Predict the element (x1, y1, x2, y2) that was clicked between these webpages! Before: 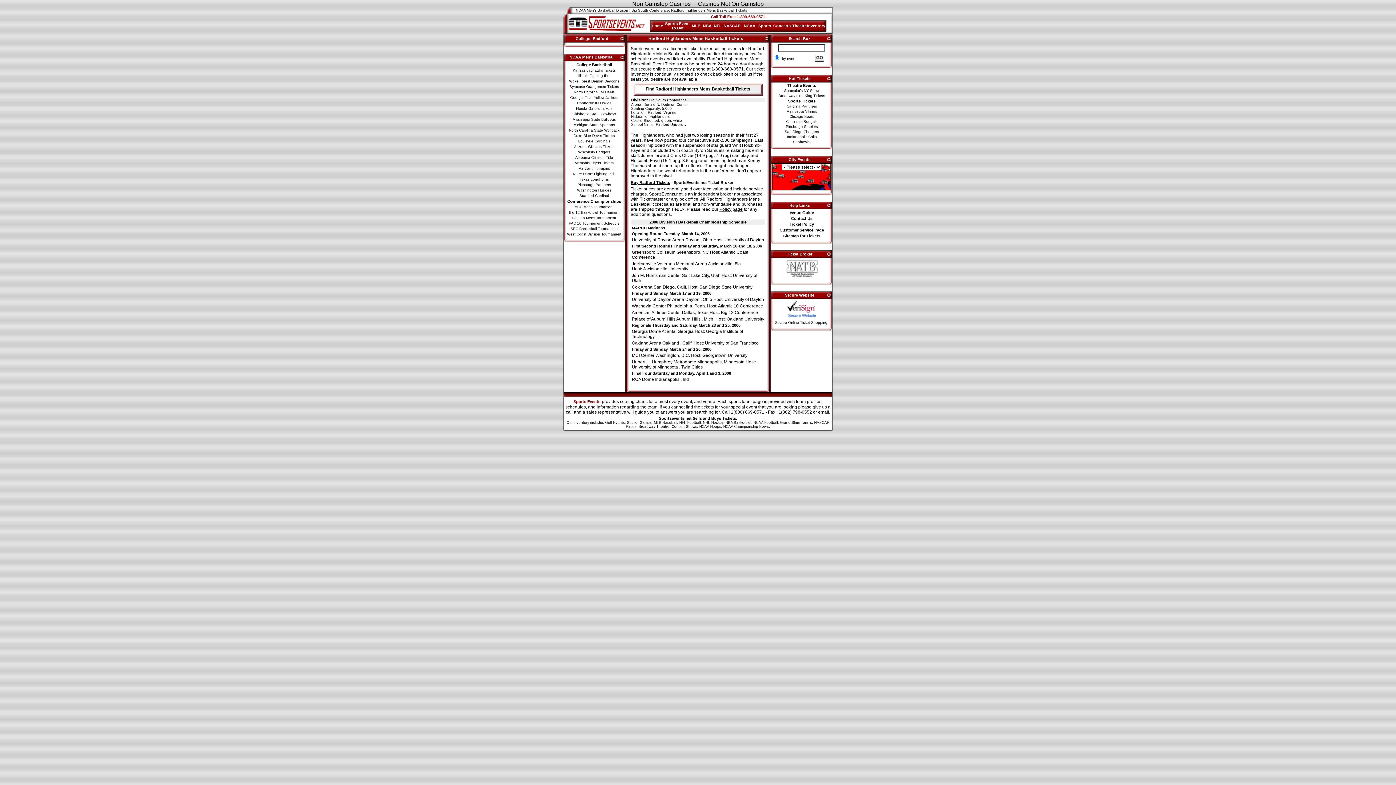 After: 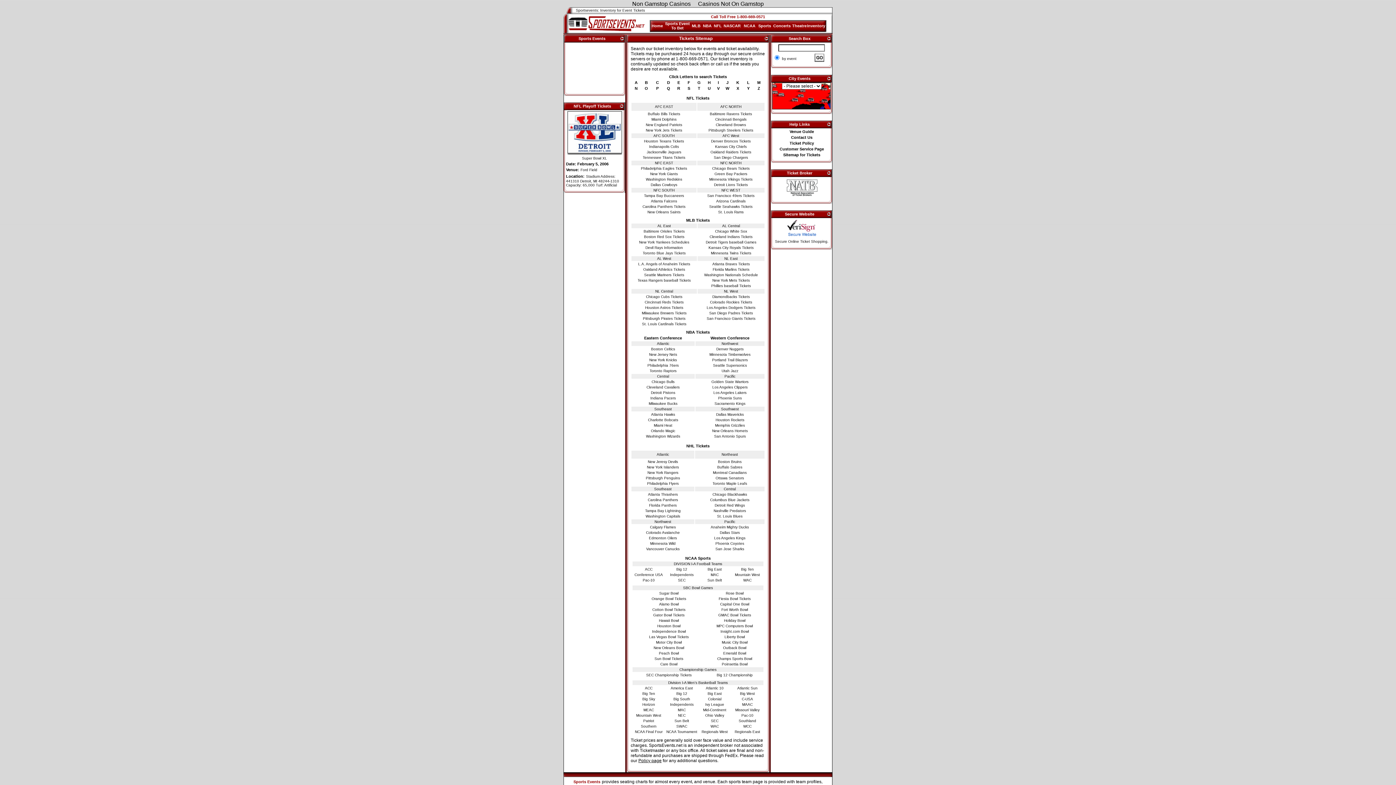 Action: bbox: (807, 23, 825, 28) label: Inventory